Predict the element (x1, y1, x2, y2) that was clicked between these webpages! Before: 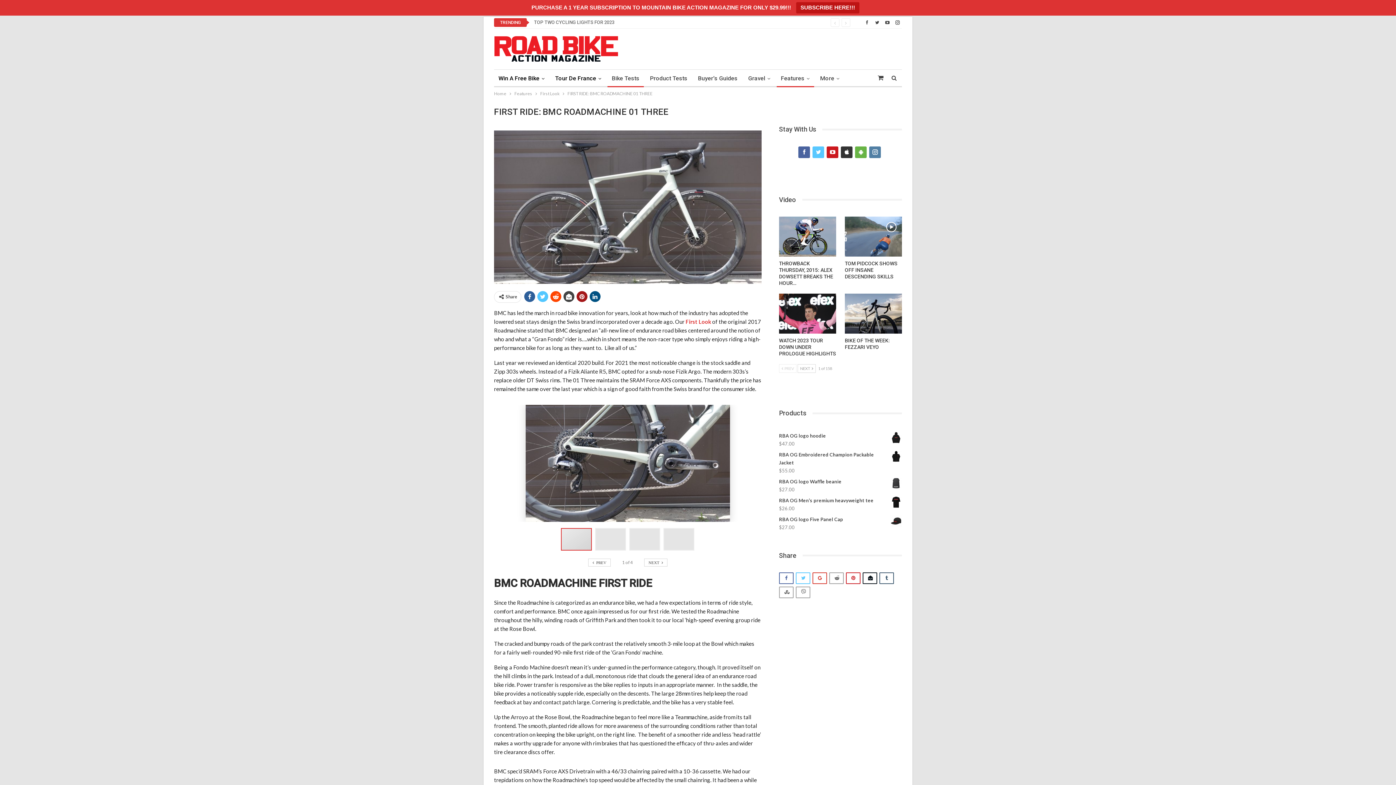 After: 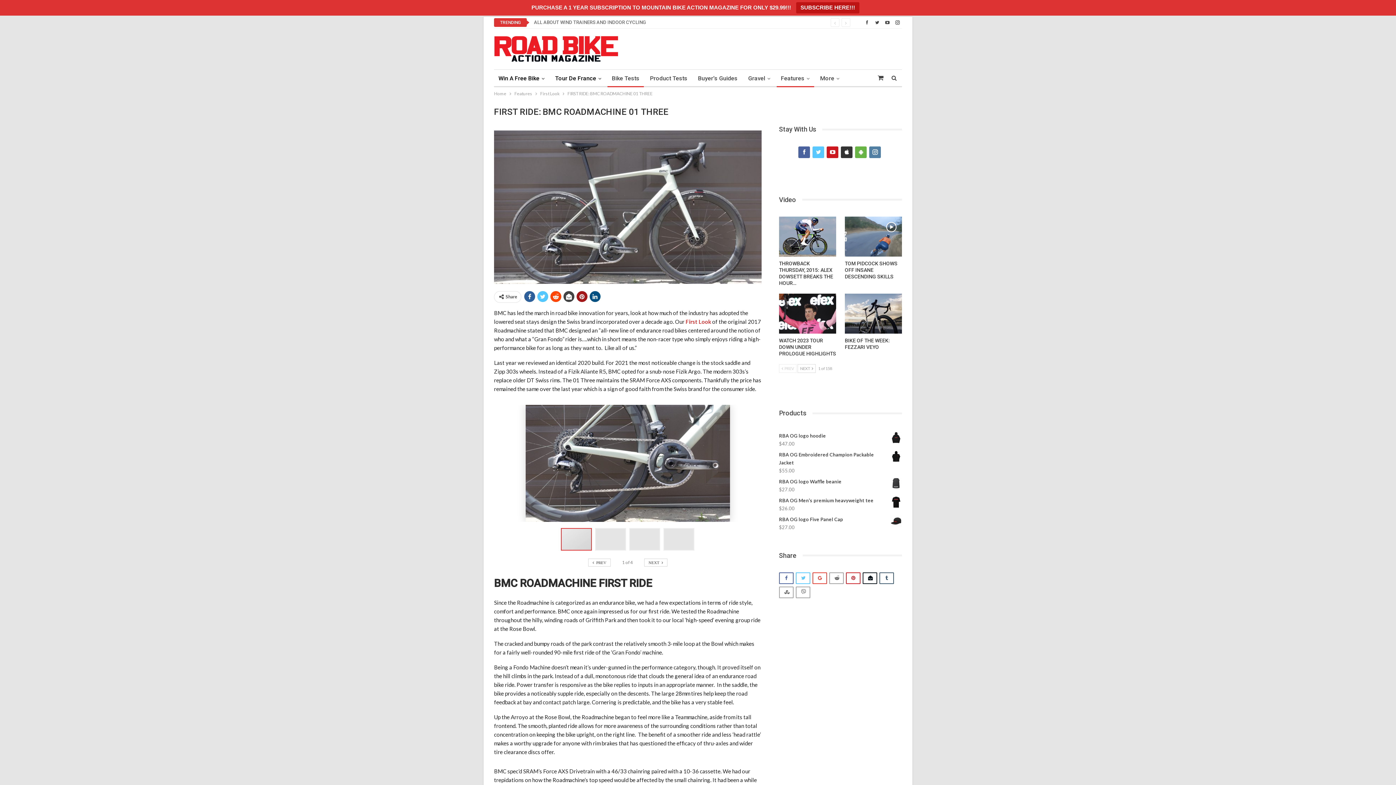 Action: bbox: (812, 572, 827, 584)